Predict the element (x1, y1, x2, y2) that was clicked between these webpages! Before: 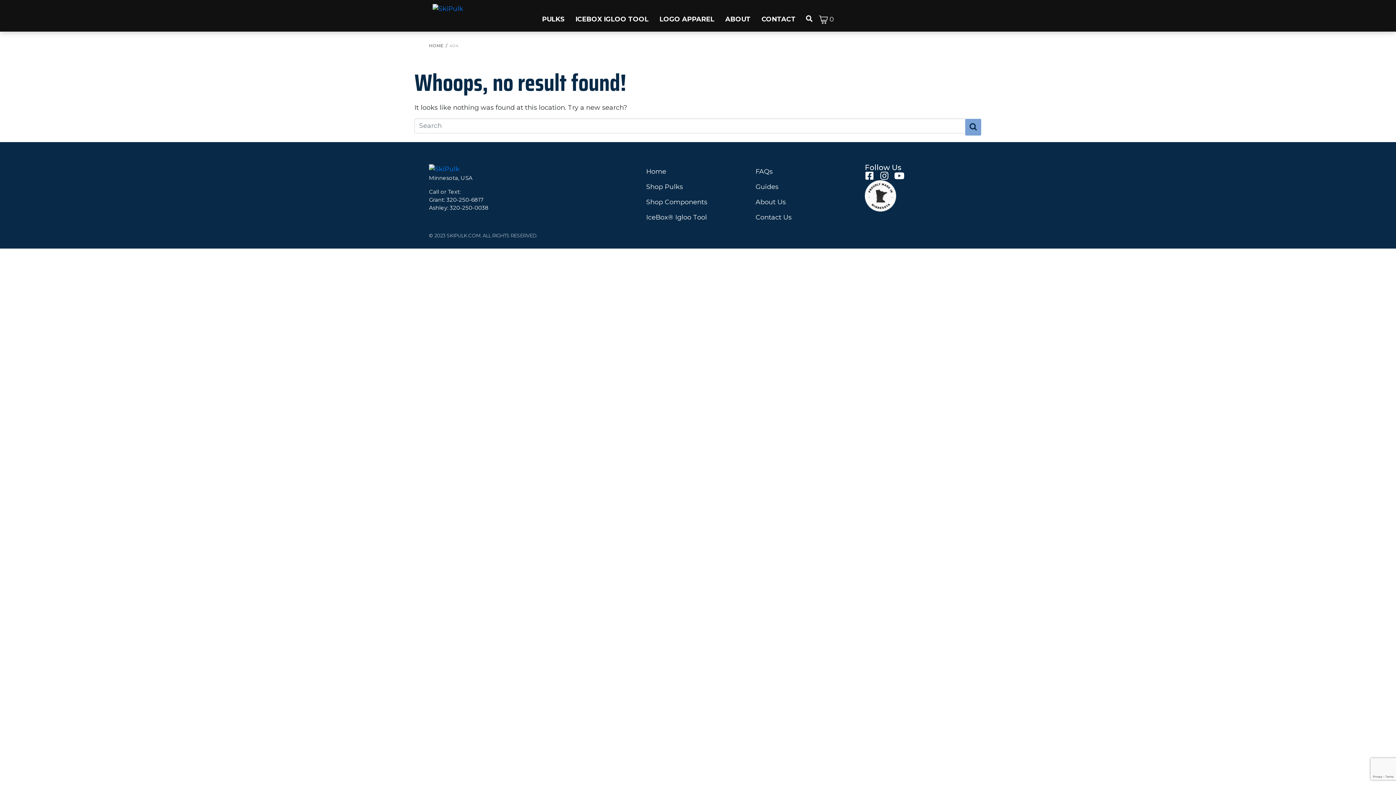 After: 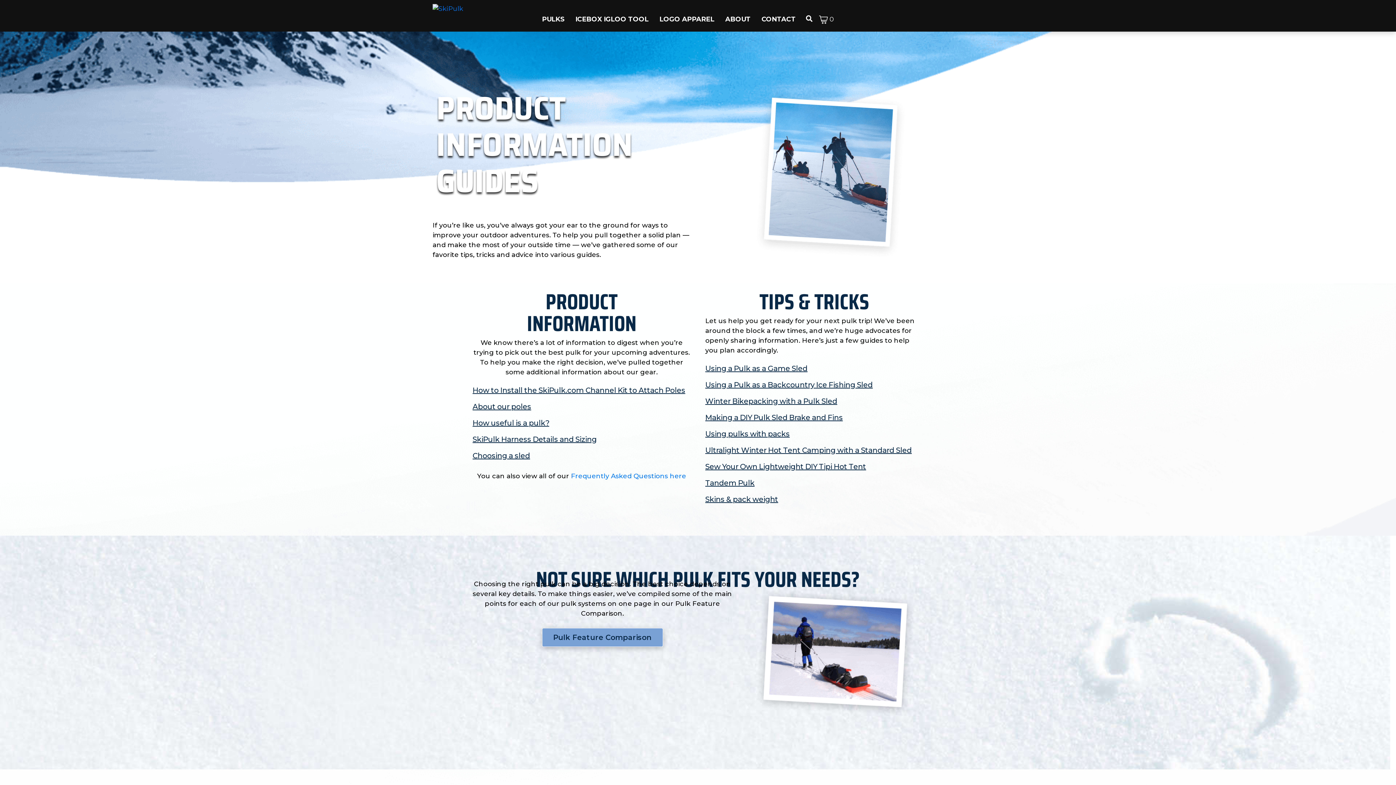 Action: bbox: (755, 179, 857, 194) label: Guides